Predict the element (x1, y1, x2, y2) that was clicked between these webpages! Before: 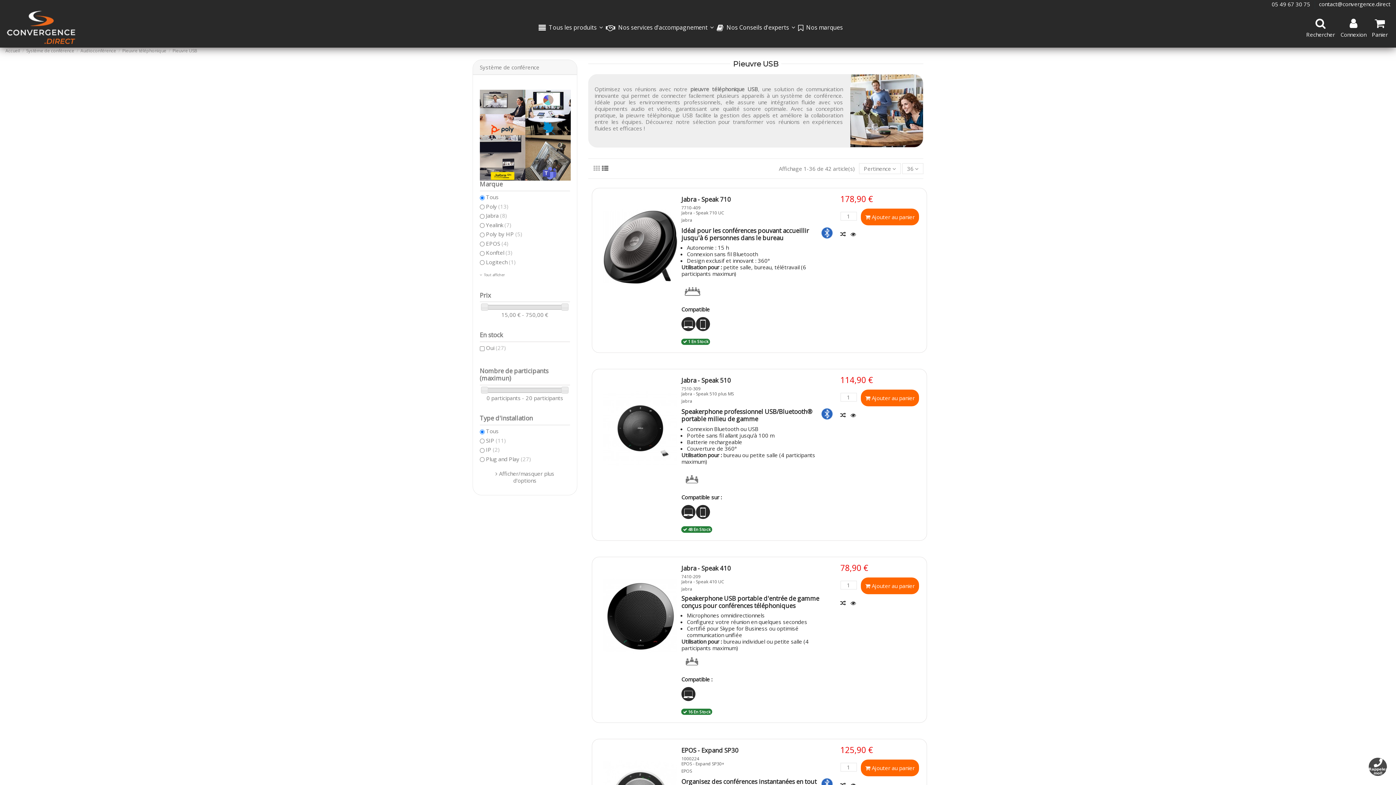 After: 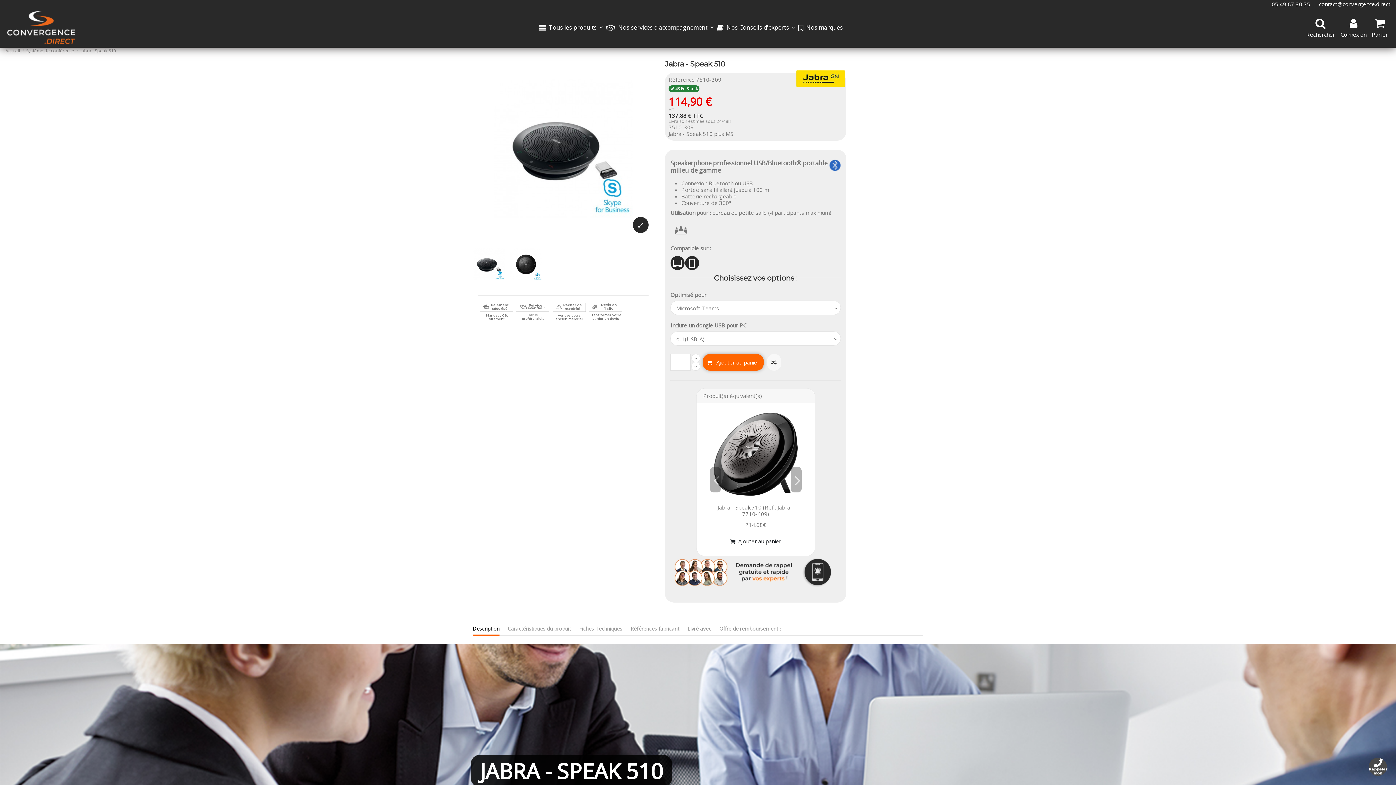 Action: bbox: (603, 380, 677, 476)